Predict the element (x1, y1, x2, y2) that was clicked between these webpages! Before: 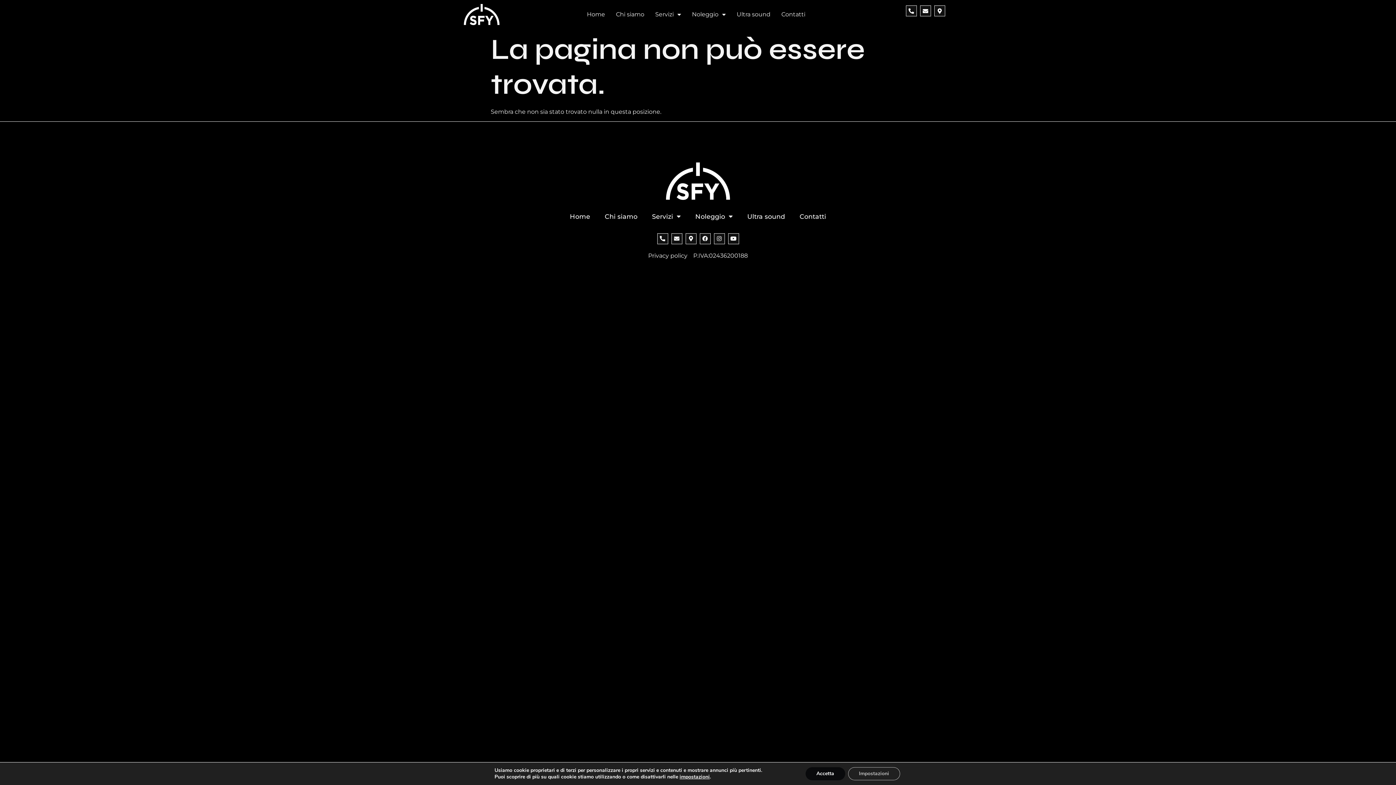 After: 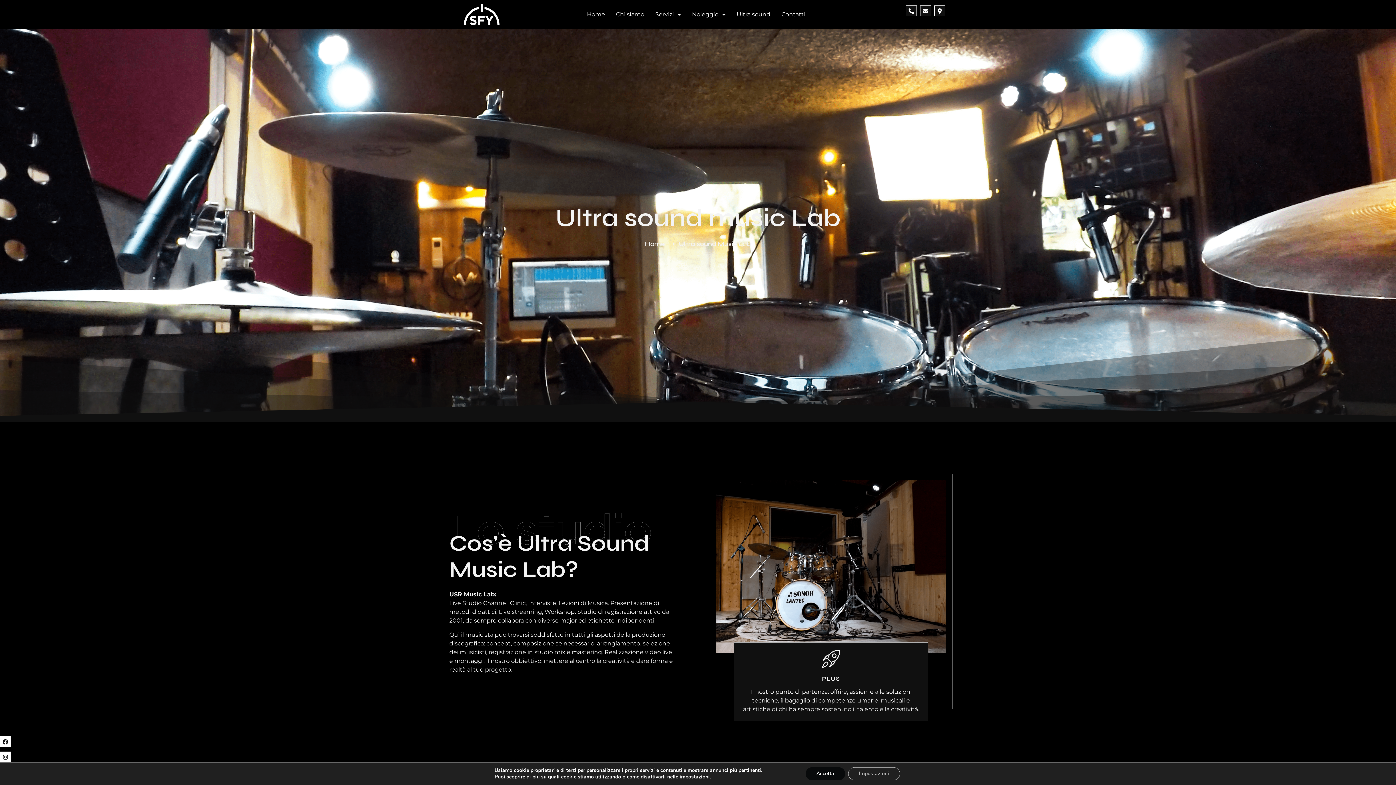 Action: bbox: (731, 3, 776, 25) label: Ultra sound